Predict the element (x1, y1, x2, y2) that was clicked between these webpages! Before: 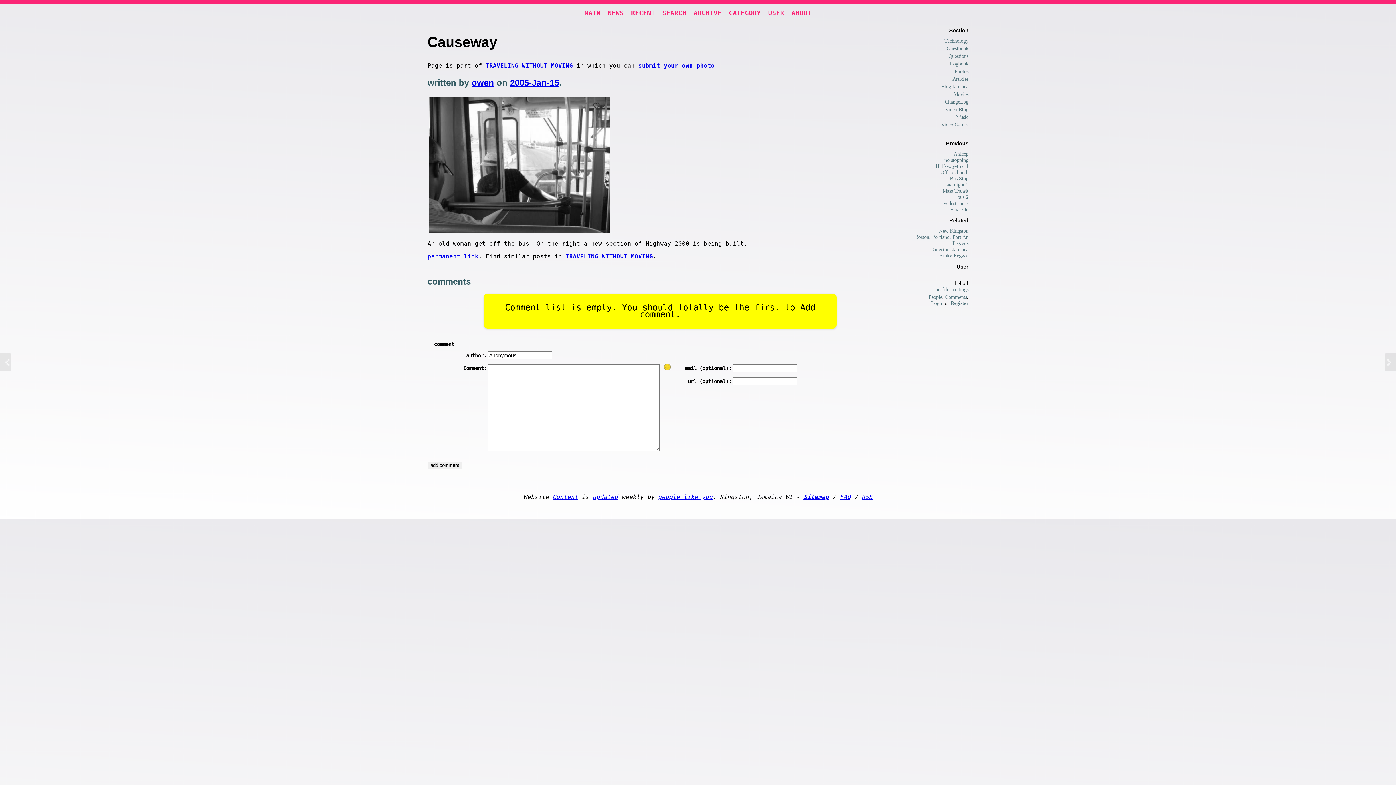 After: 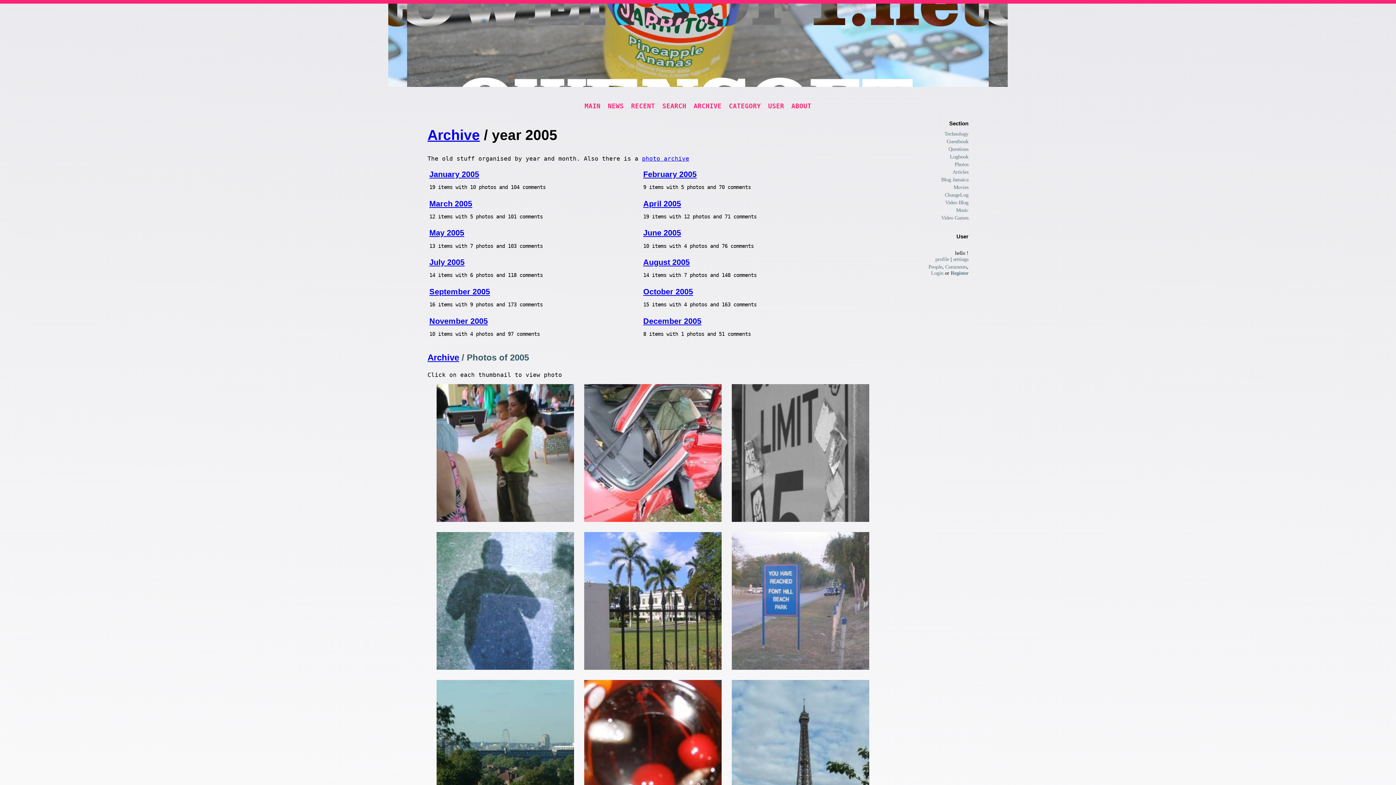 Action: bbox: (510, 77, 559, 87) label: 2005-Jan-15